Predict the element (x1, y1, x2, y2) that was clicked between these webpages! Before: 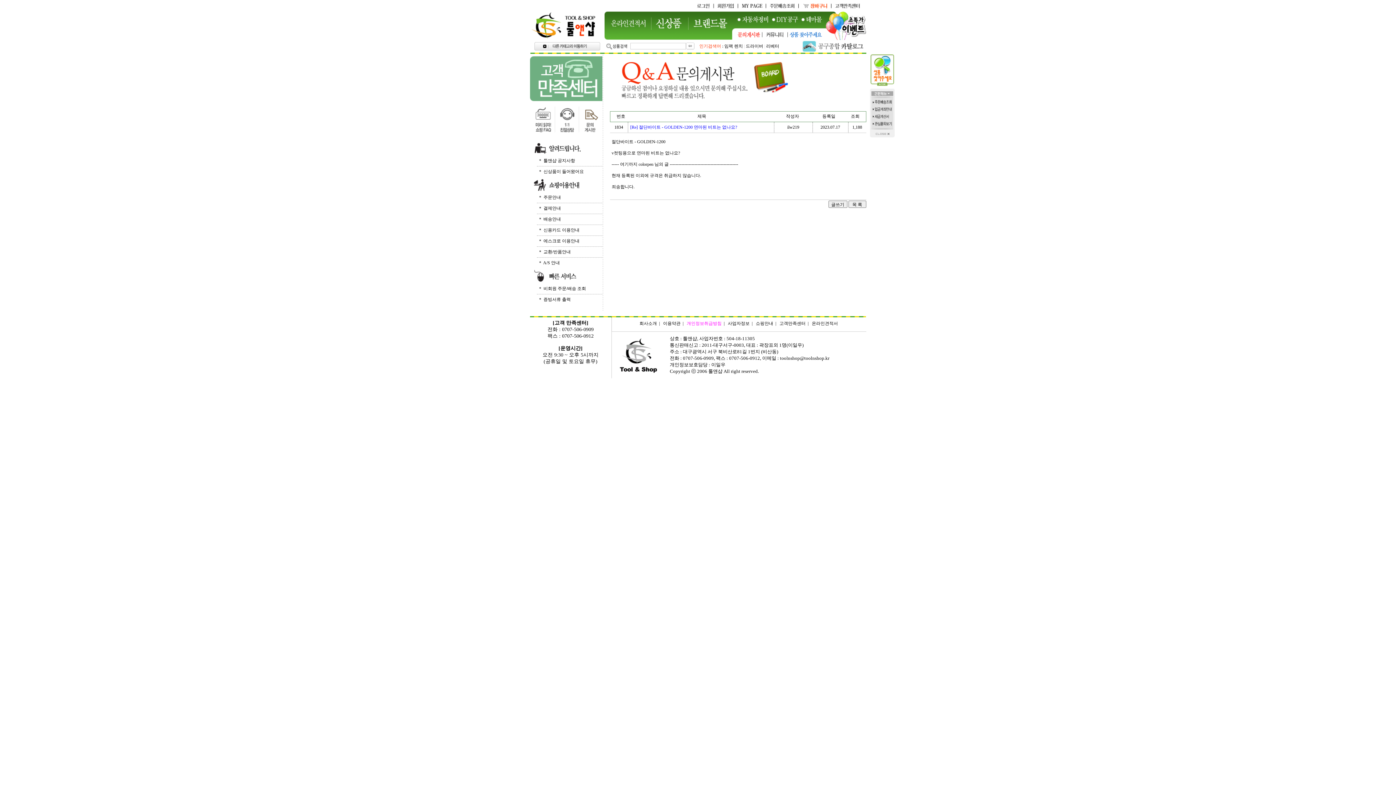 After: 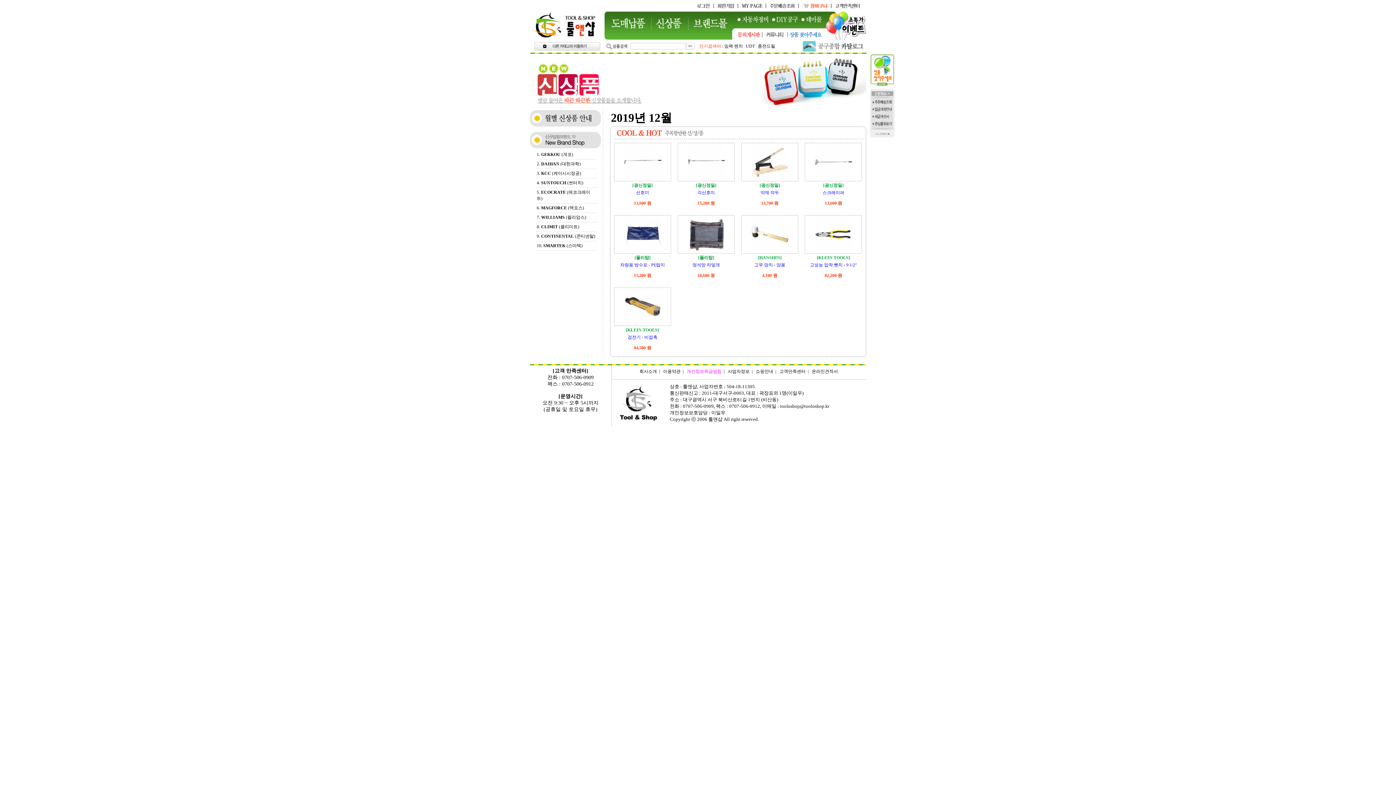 Action: bbox: (655, 25, 682, 30)